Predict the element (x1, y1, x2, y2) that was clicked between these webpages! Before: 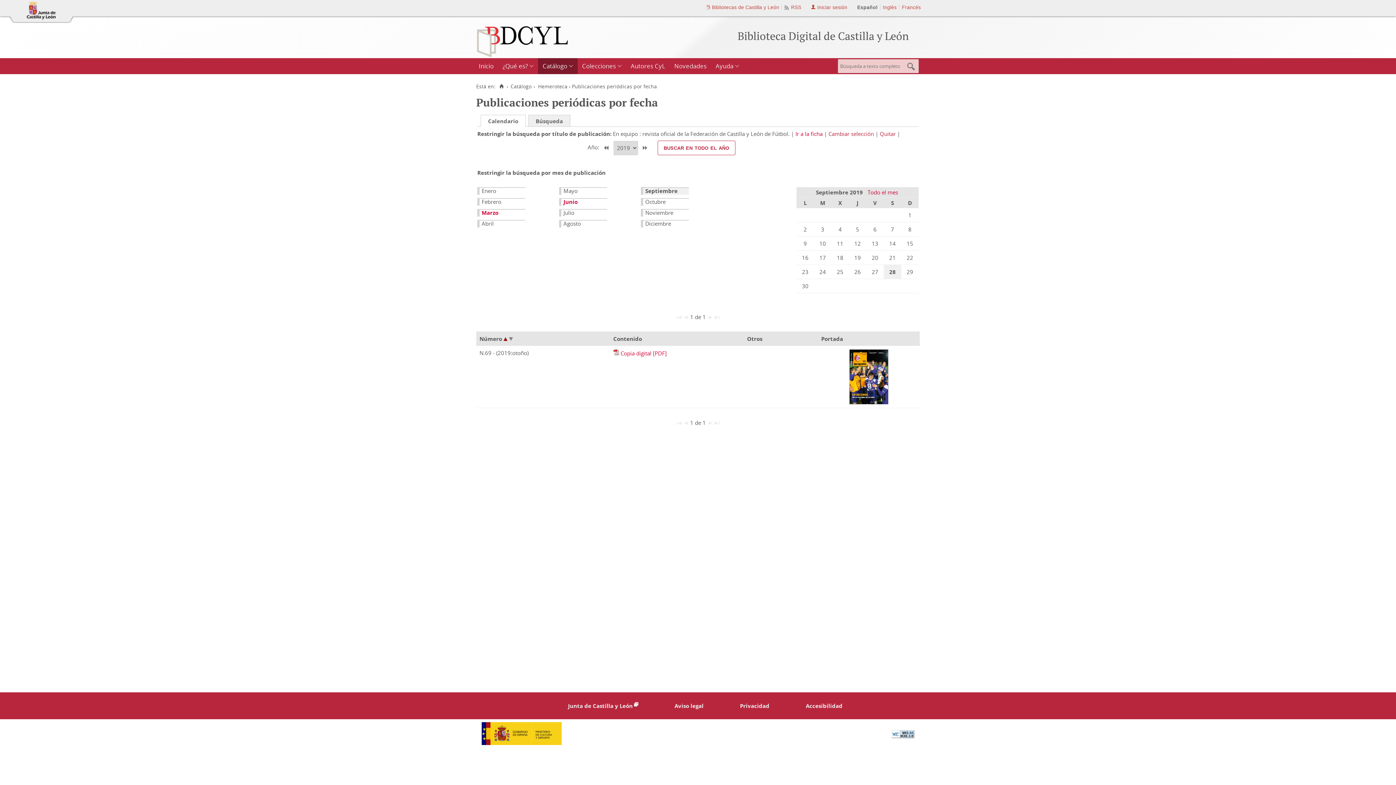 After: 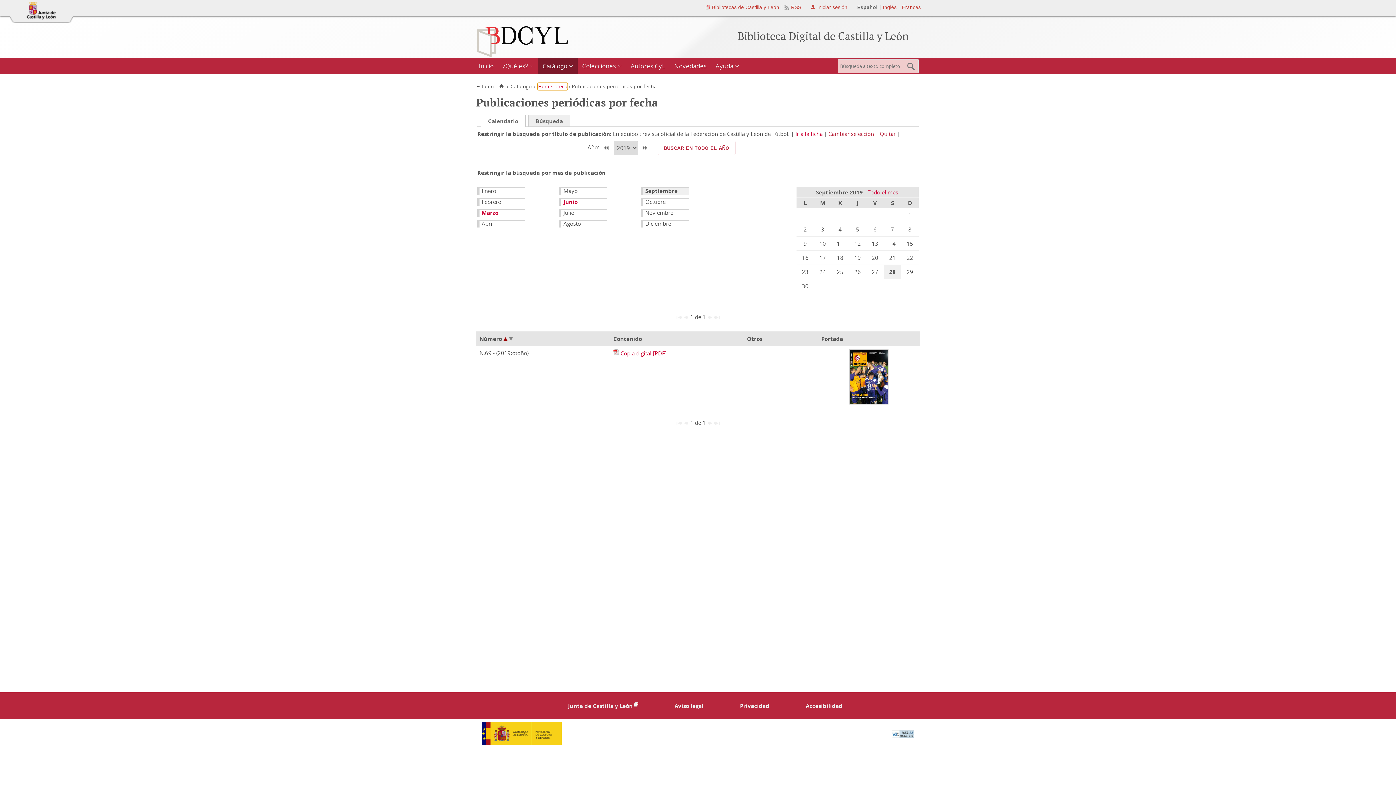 Action: bbox: (538, 83, 567, 89) label: Hemeroteca